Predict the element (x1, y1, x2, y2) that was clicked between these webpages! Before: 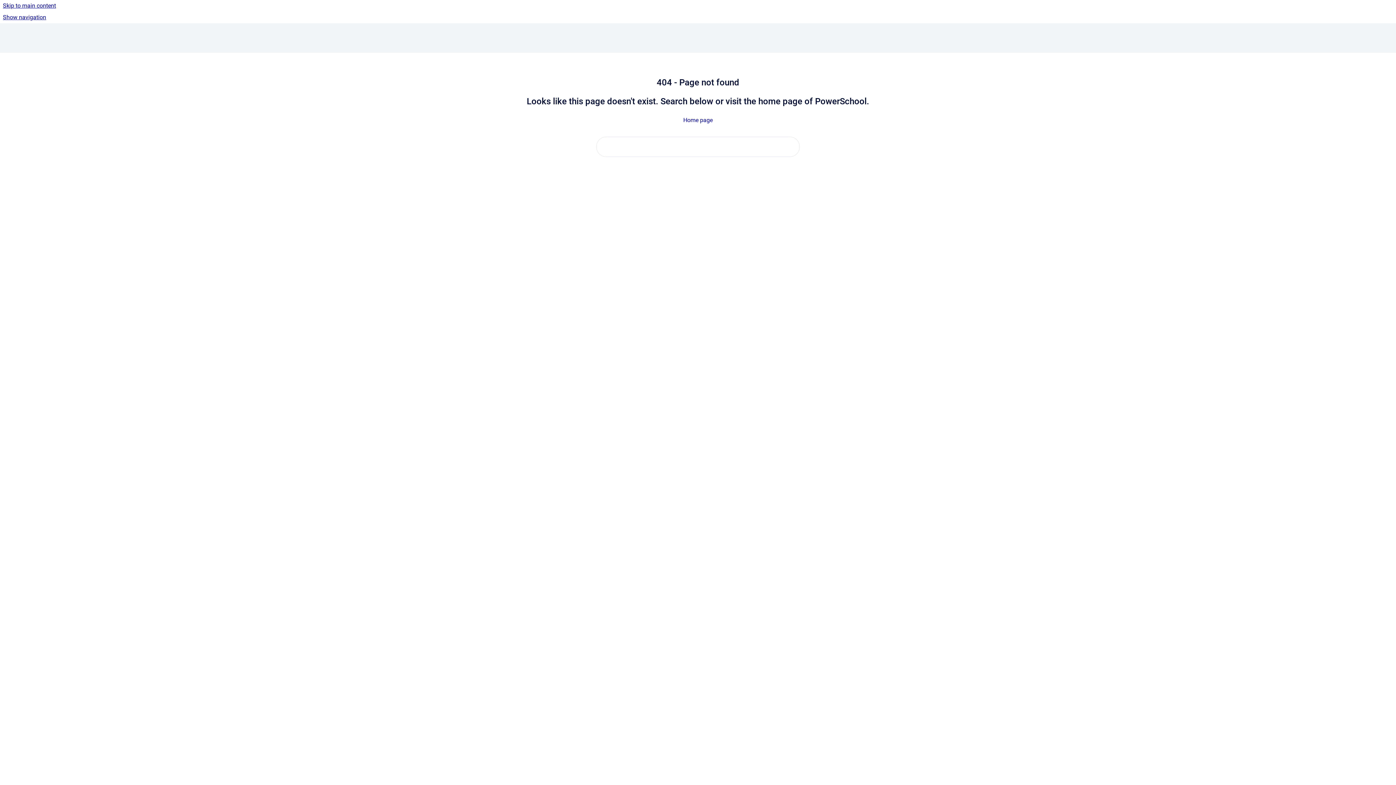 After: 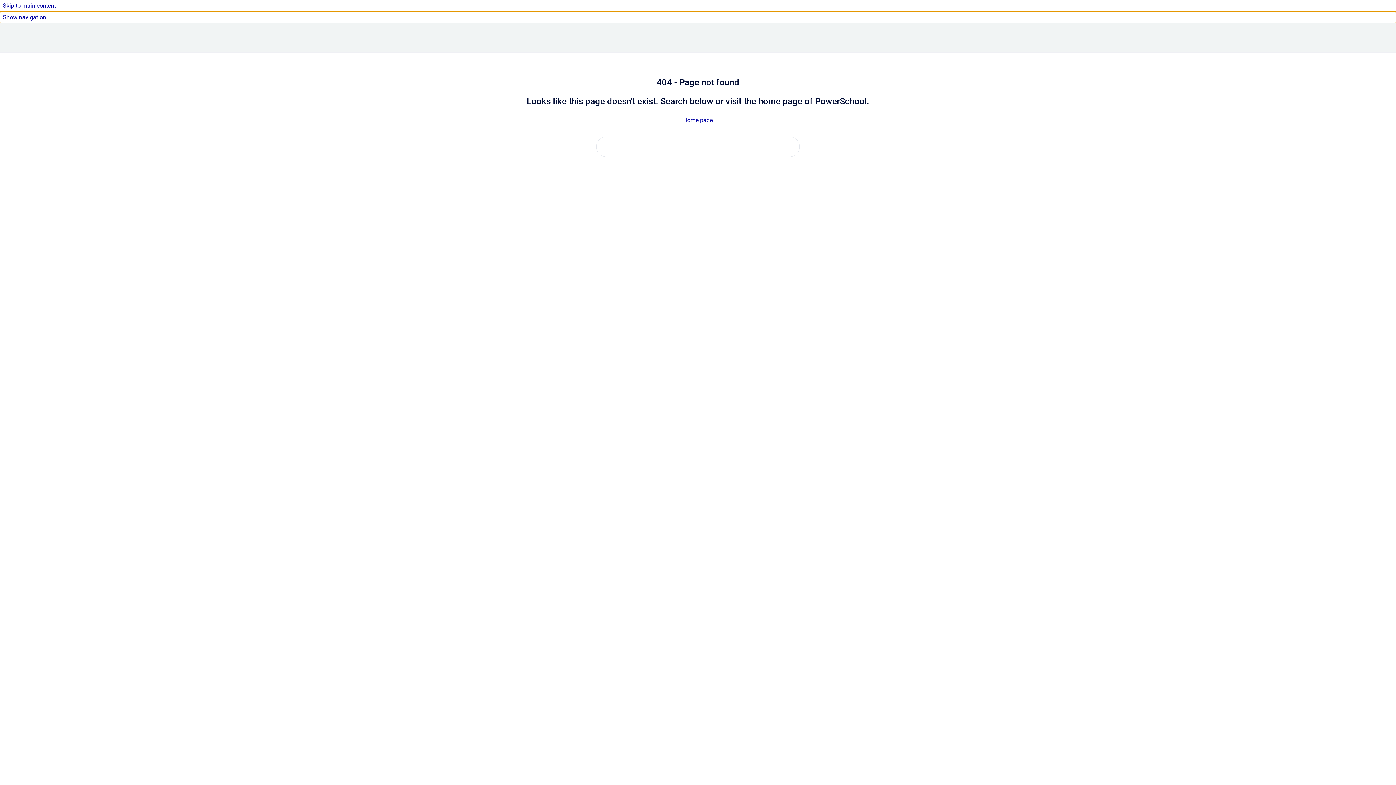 Action: bbox: (0, 11, 1396, 23) label: Show navigation